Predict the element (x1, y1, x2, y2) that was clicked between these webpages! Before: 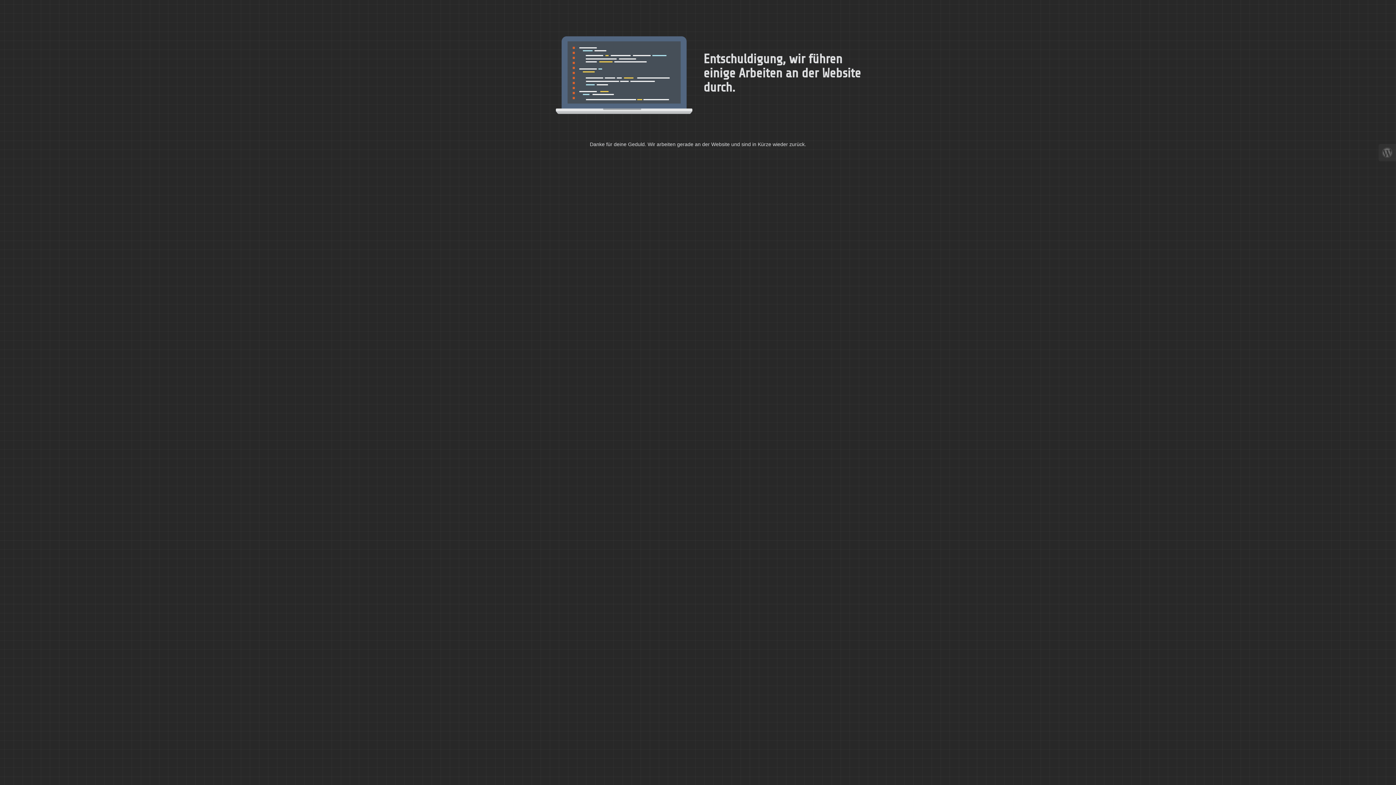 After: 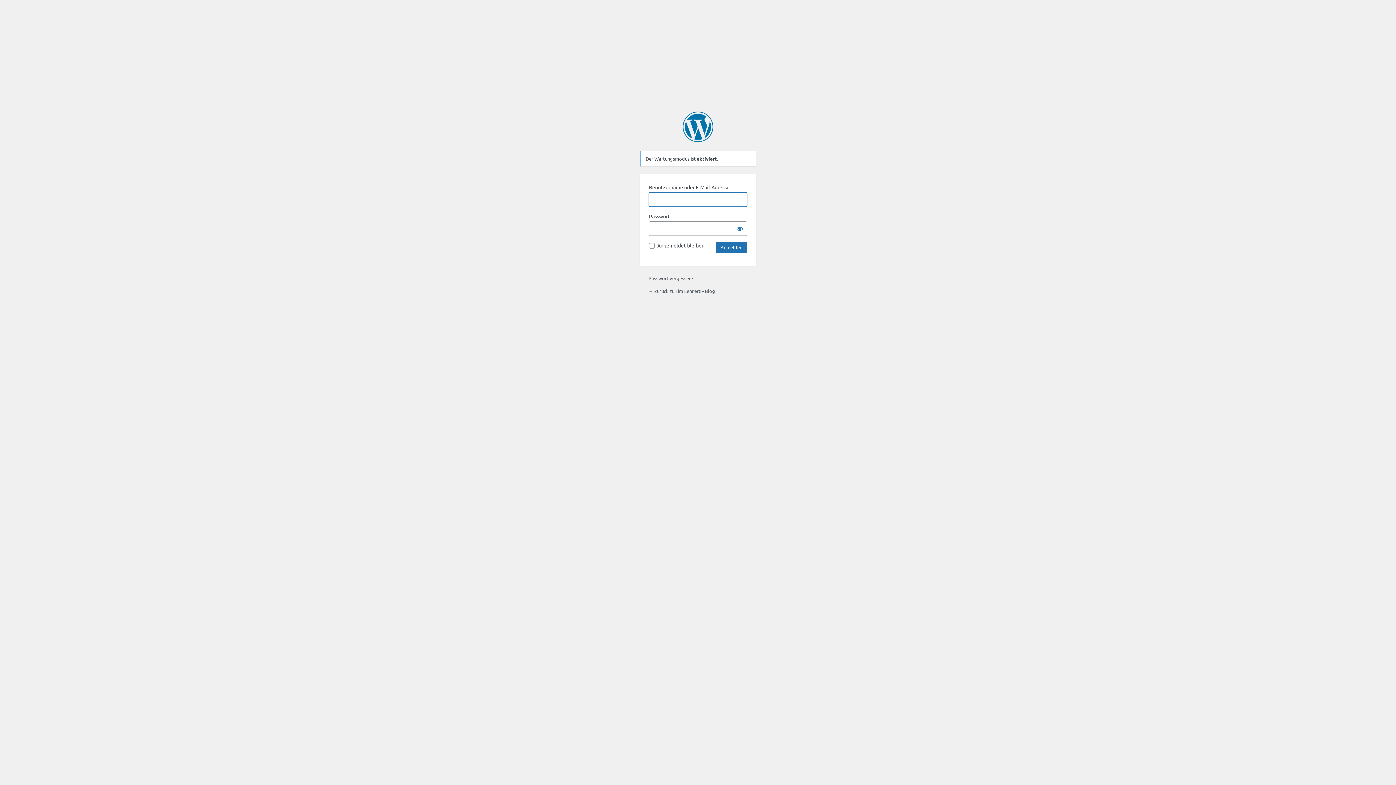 Action: bbox: (1378, 144, 1396, 161)